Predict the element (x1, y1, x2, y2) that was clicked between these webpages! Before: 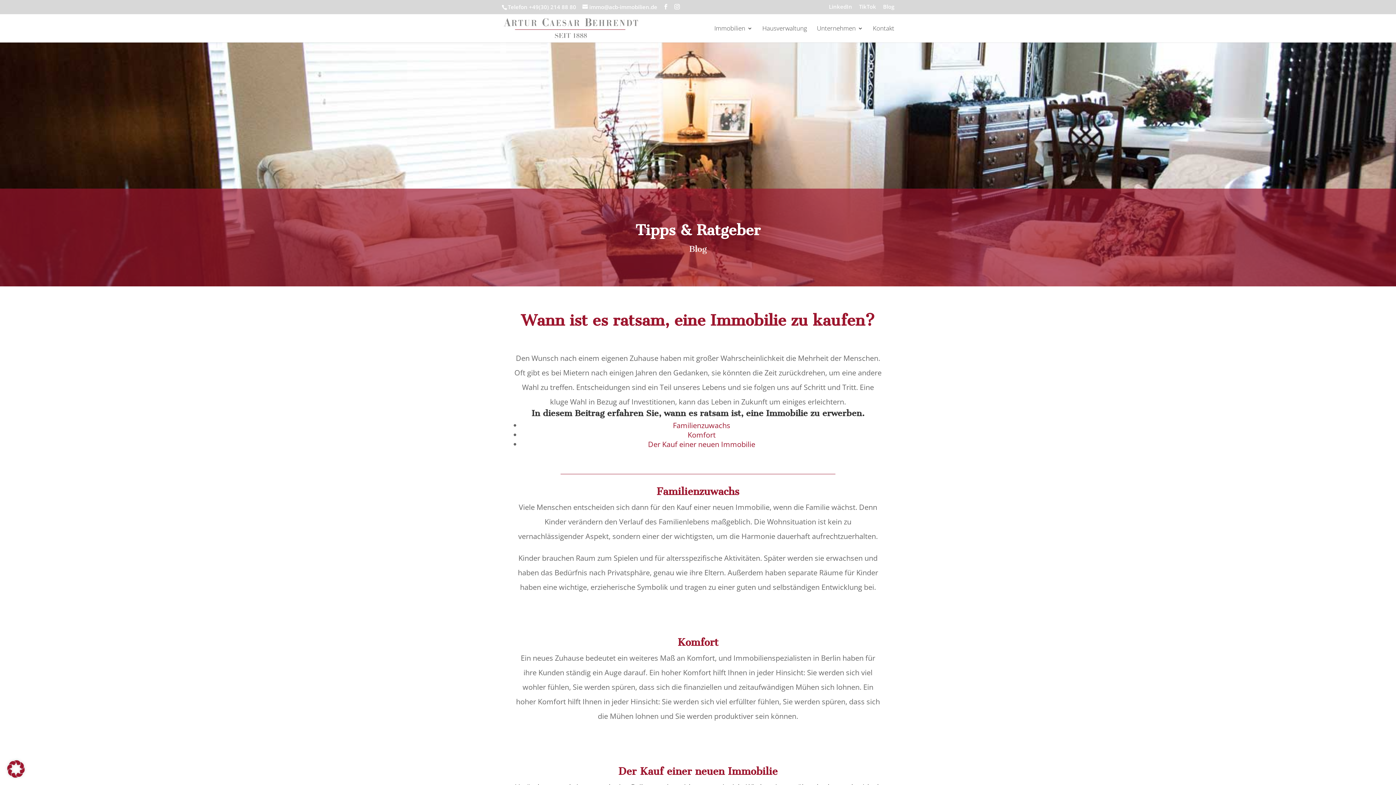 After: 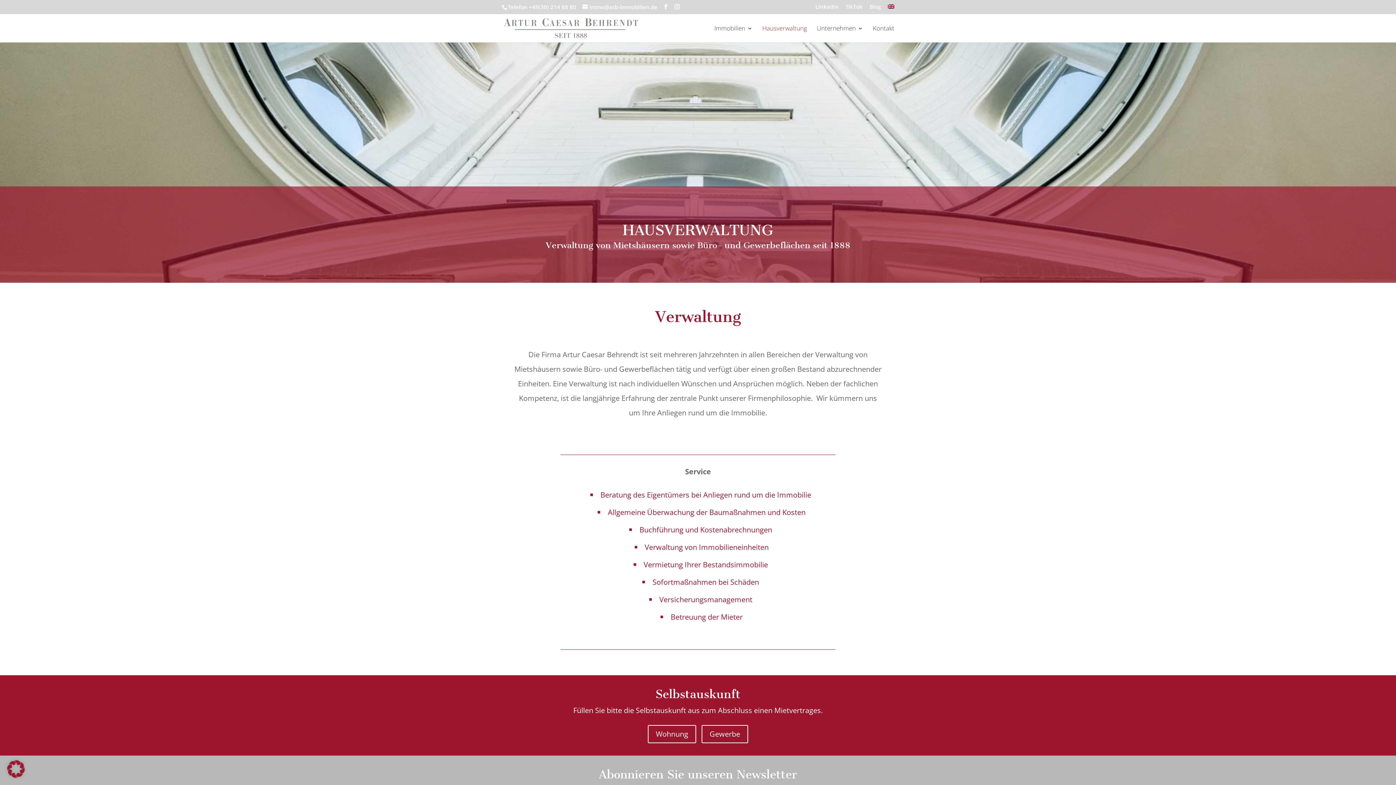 Action: bbox: (762, 25, 807, 42) label: Hausverwaltung